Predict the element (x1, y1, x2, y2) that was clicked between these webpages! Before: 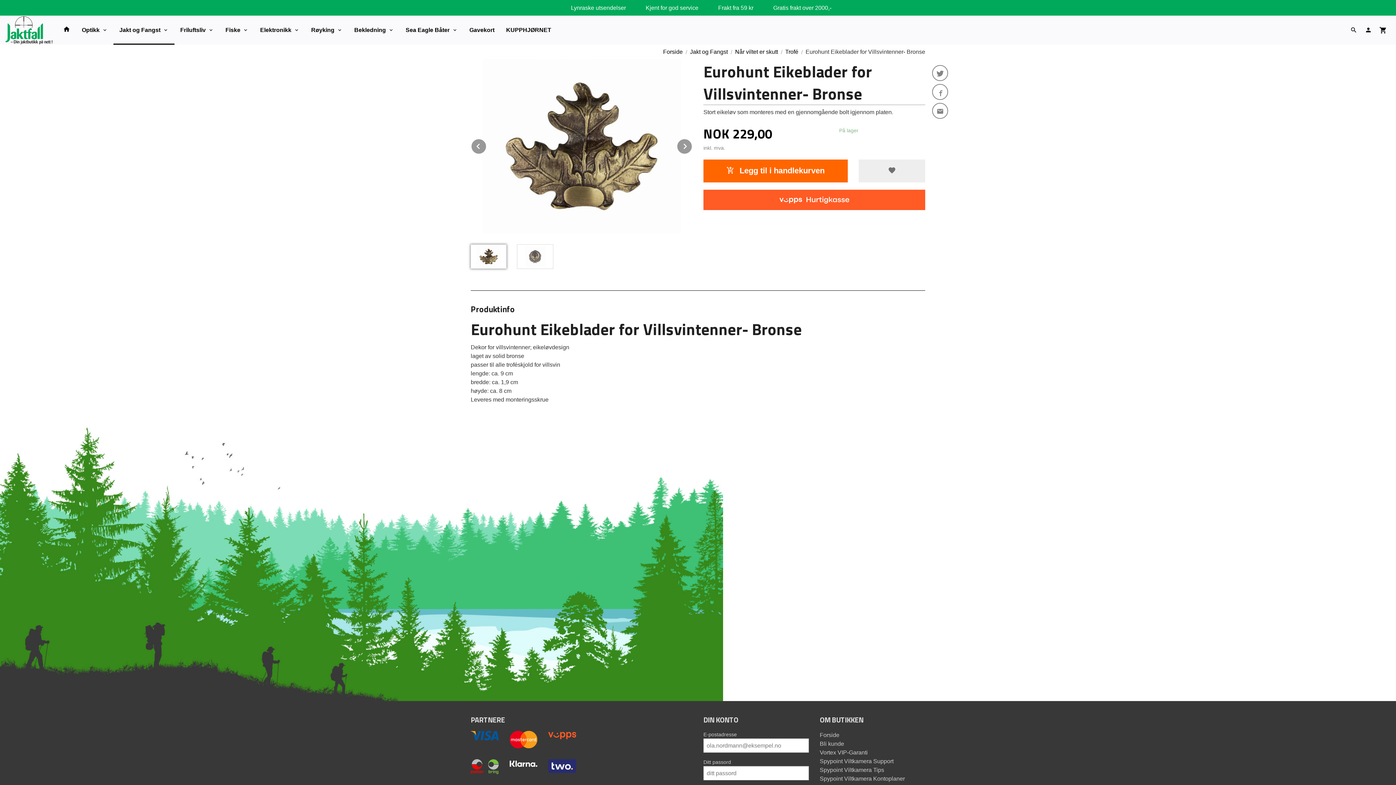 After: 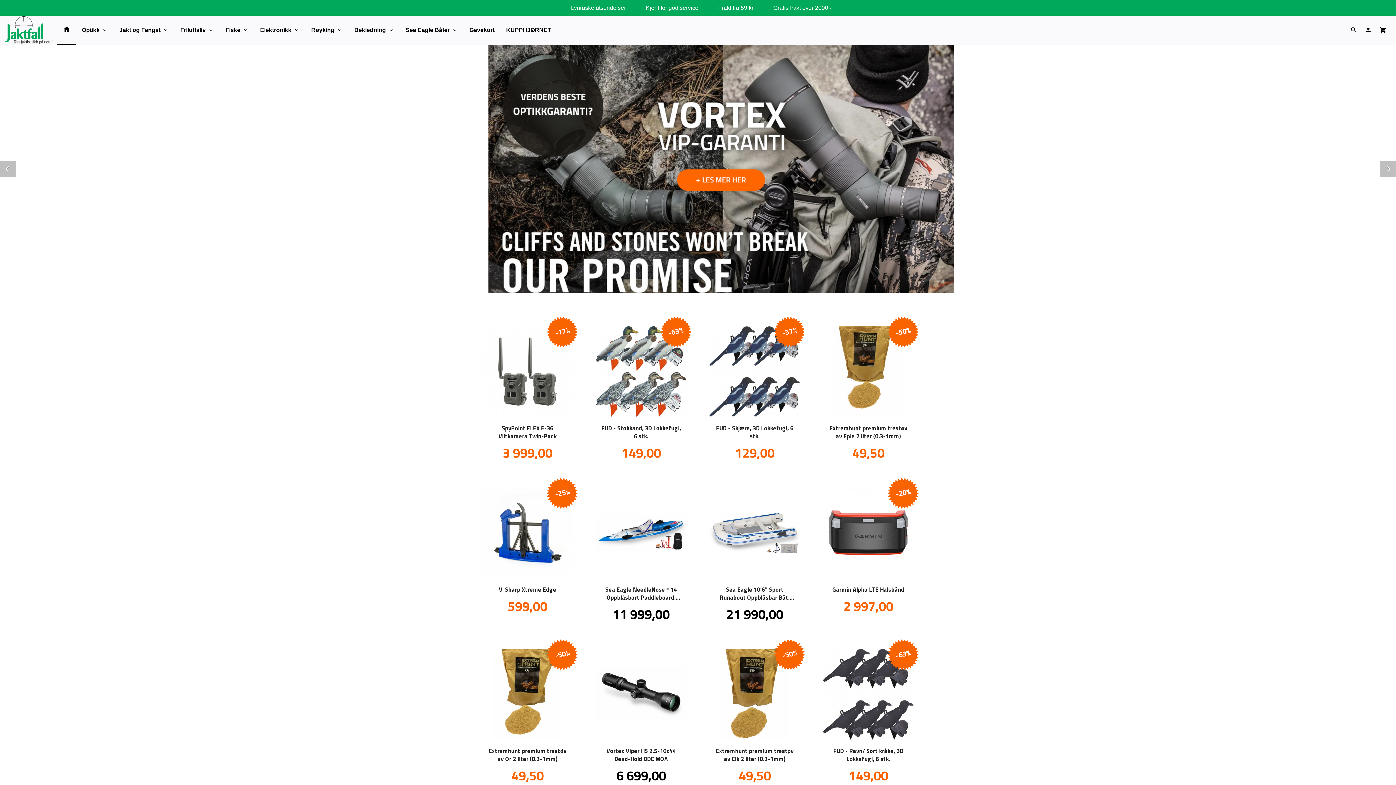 Action: label: Forside bbox: (820, 731, 925, 740)